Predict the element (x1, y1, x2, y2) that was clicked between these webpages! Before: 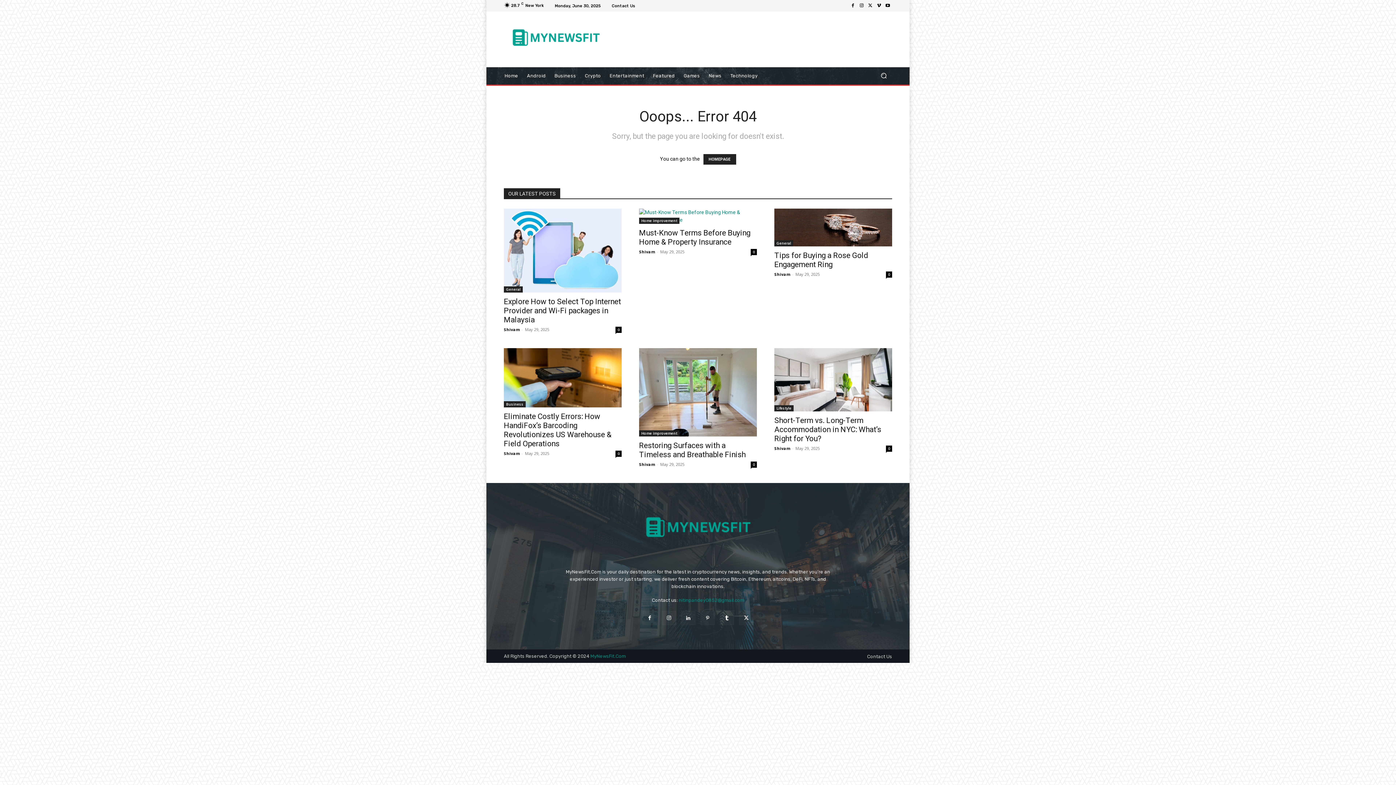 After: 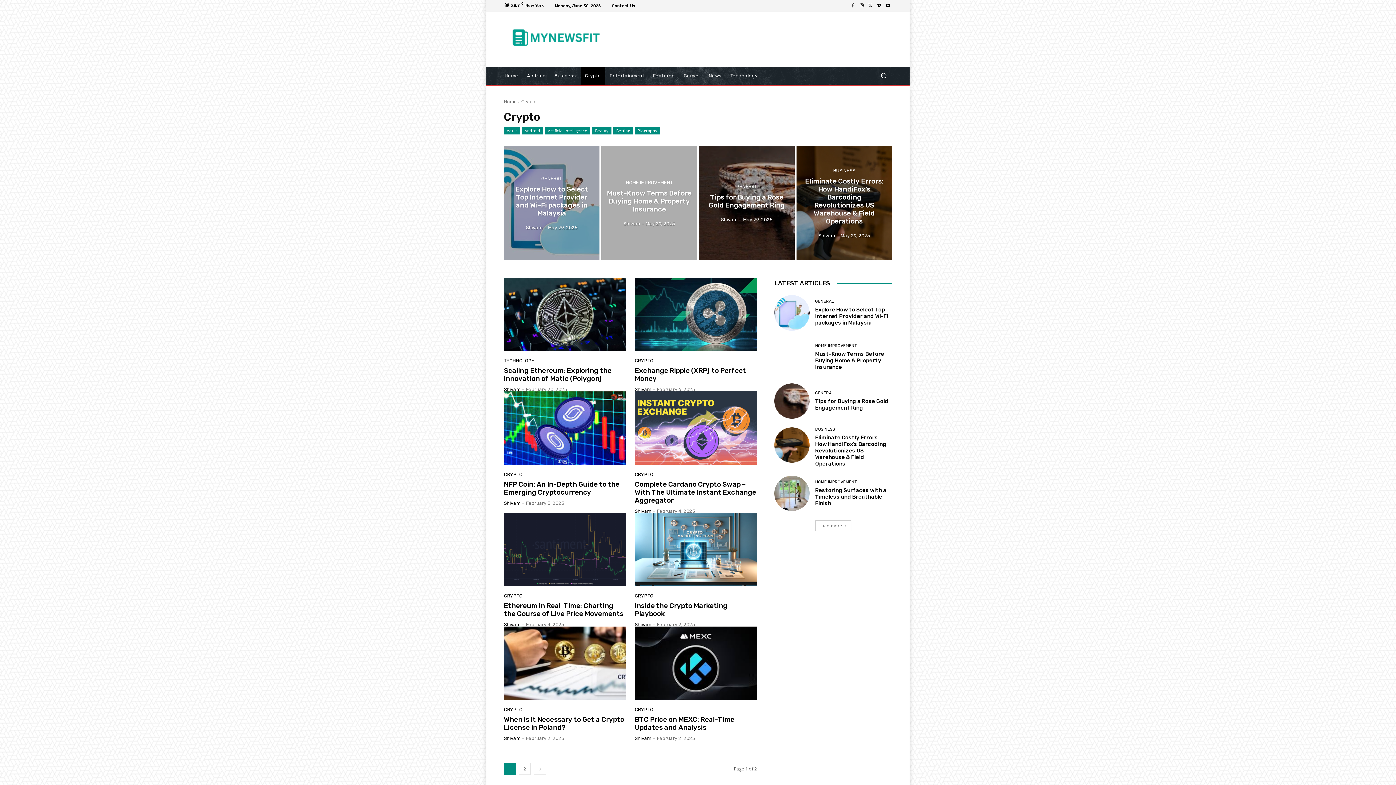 Action: label: Crypto bbox: (580, 67, 605, 84)